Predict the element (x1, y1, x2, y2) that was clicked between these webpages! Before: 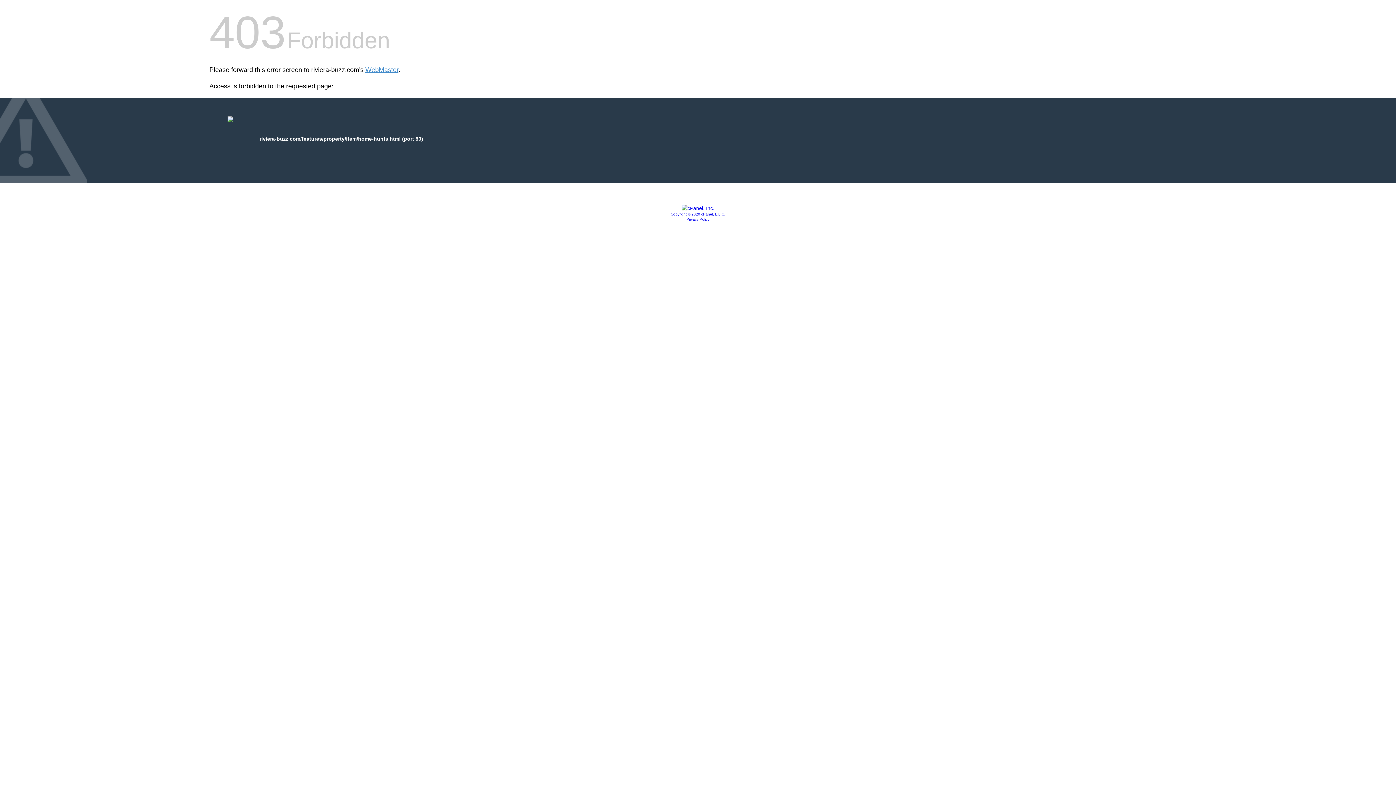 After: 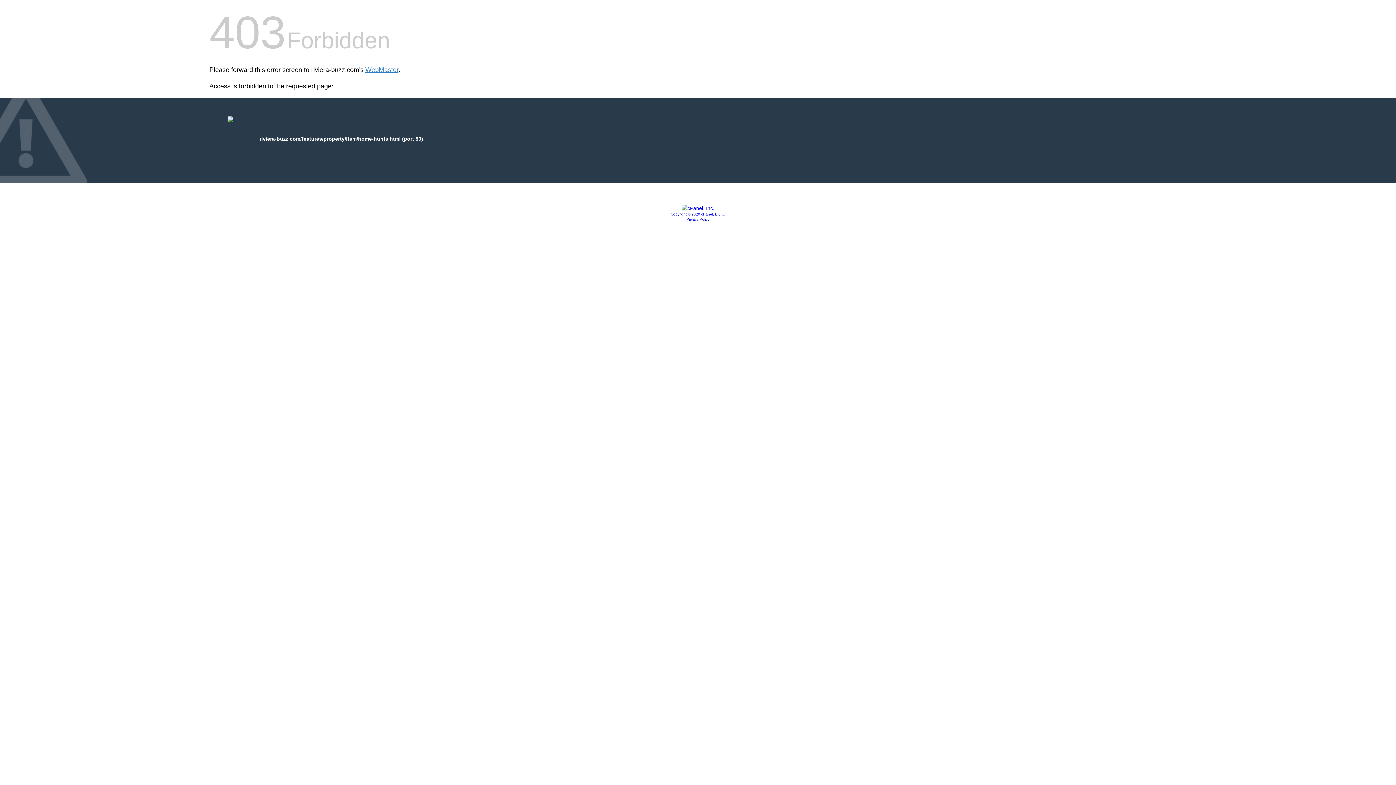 Action: bbox: (670, 212, 725, 216) label: Copyright © 2020 cPanel, L.L.C.